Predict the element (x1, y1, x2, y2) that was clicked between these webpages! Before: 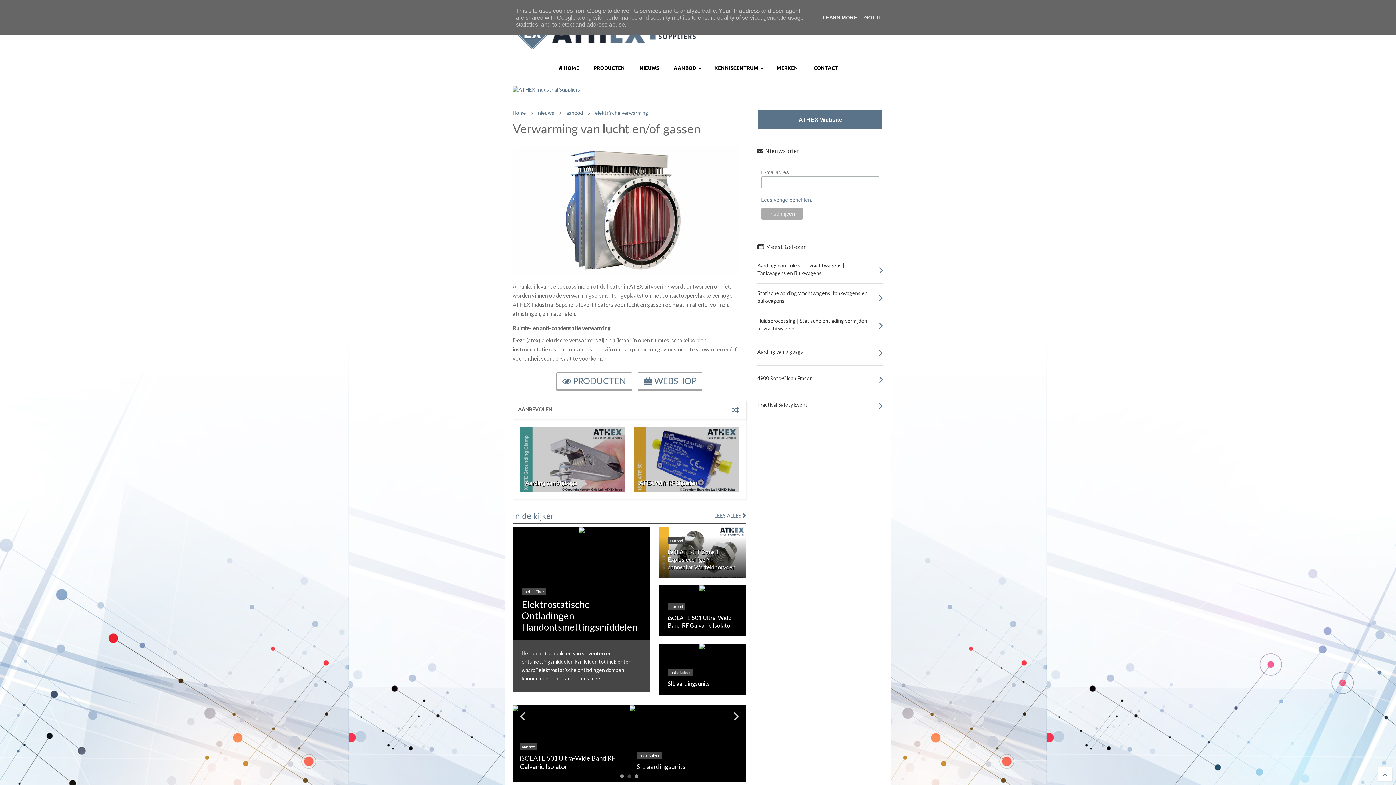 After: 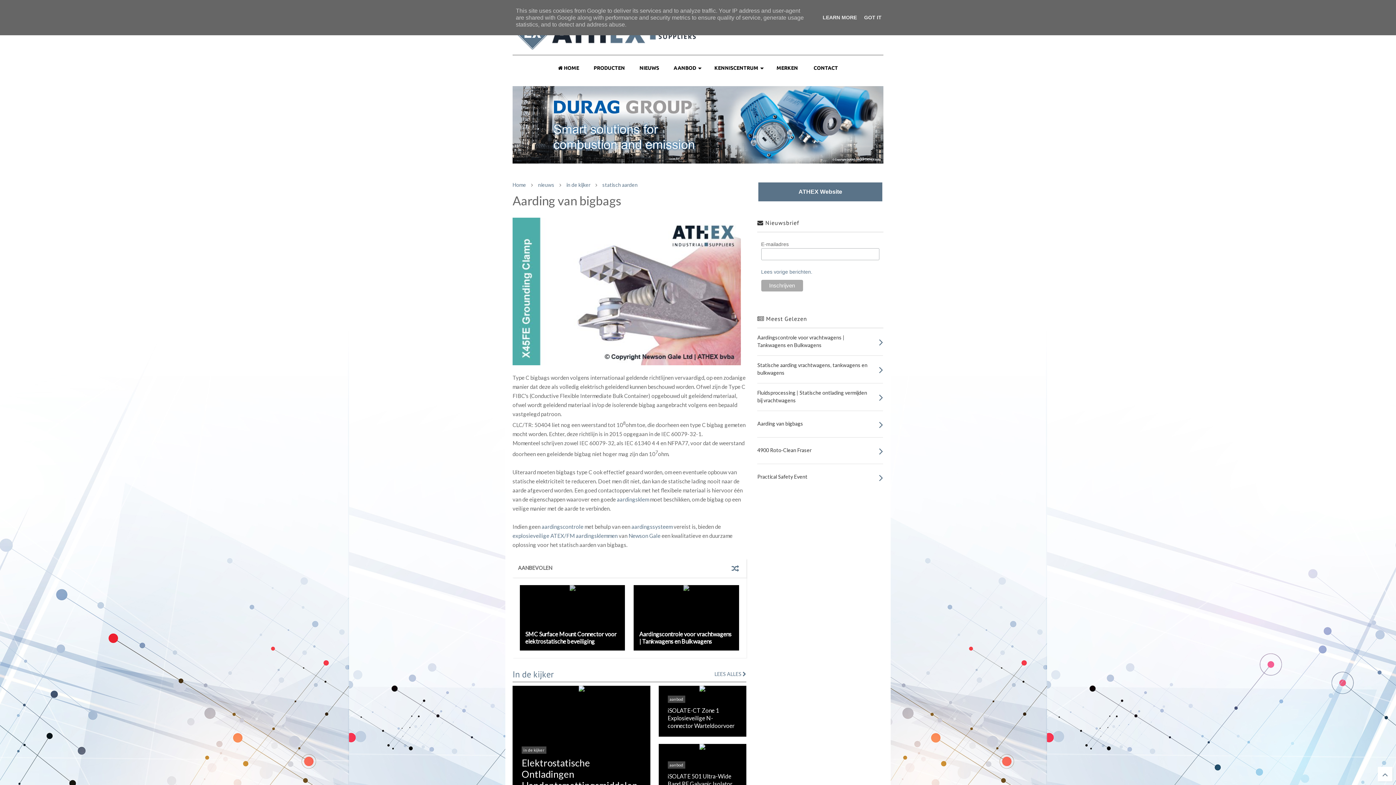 Action: bbox: (879, 345, 883, 358)